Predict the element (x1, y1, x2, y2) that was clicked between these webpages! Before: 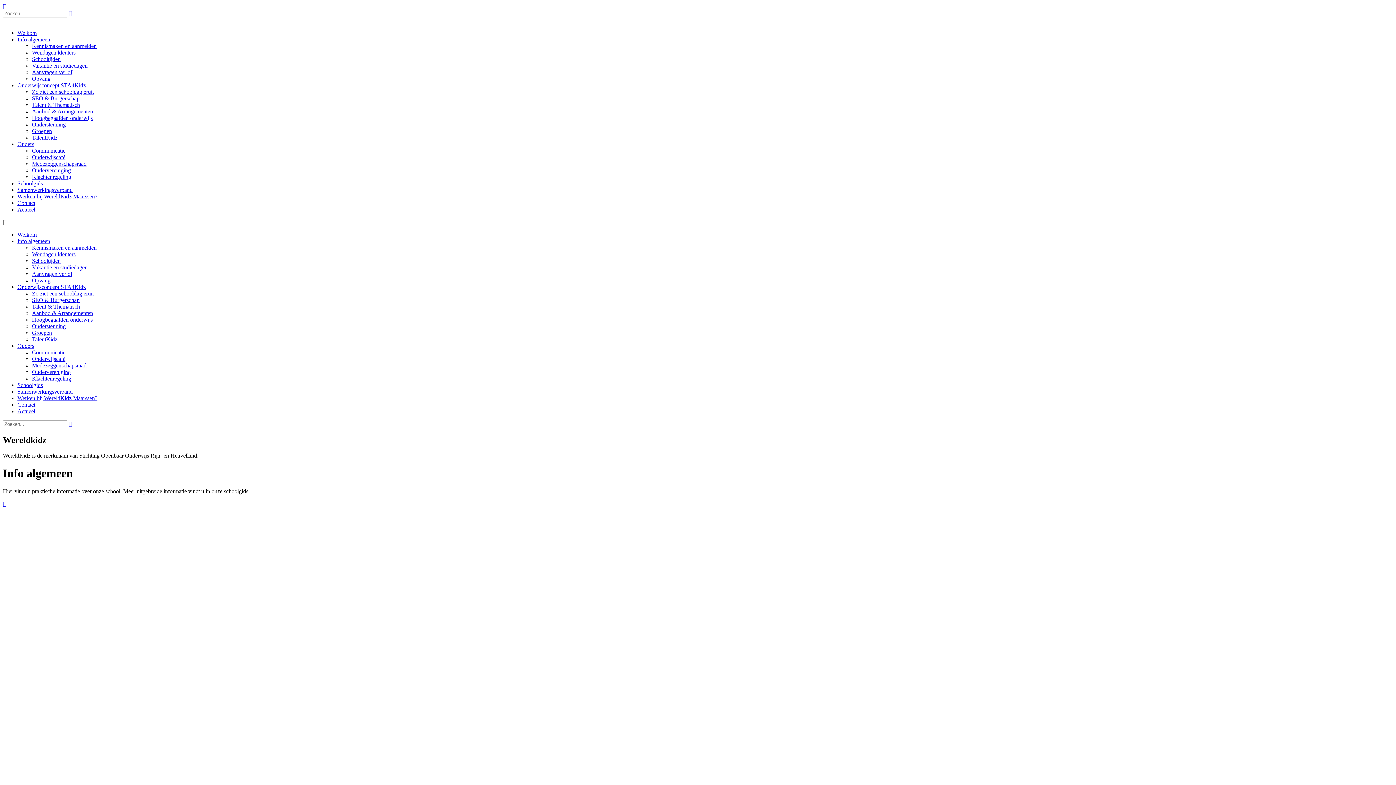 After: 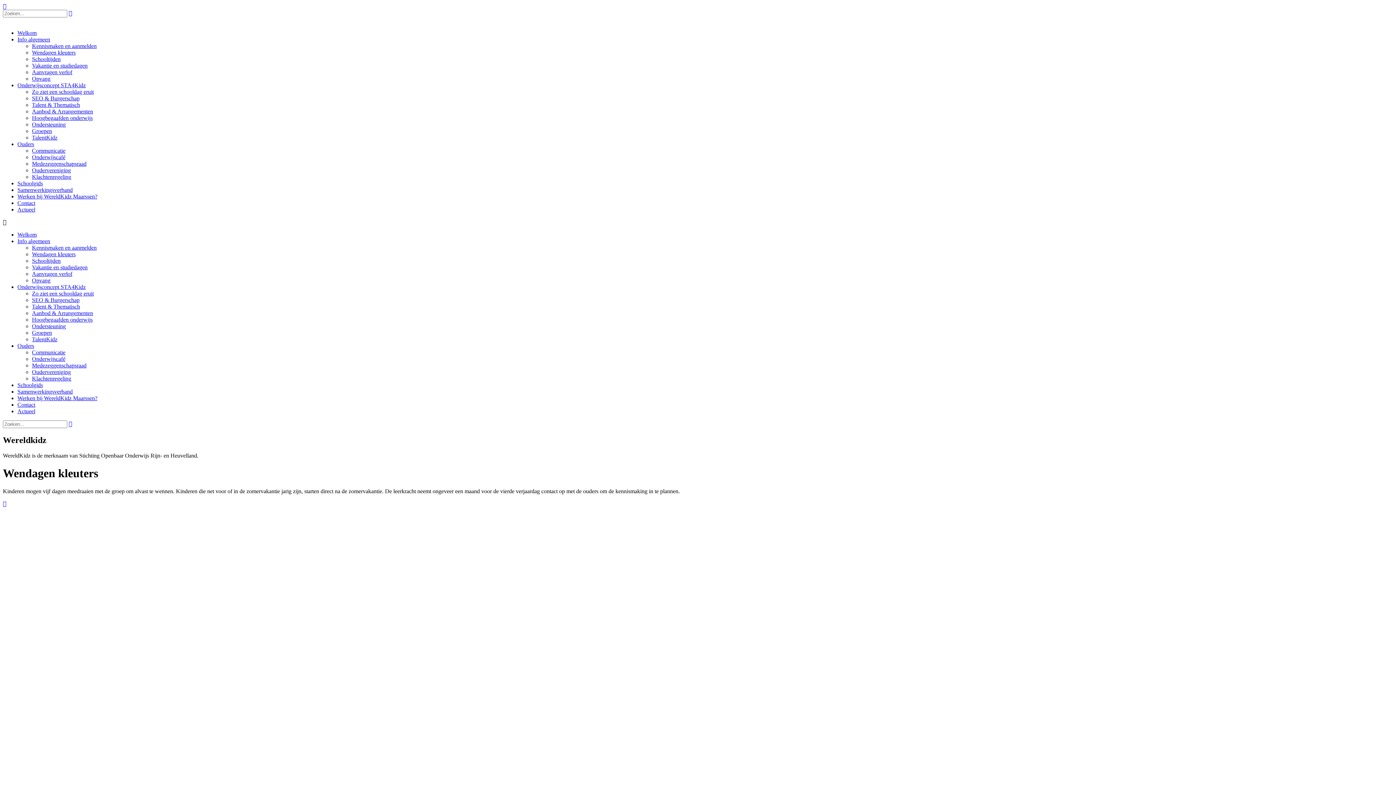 Action: label: Wendagen kleuters bbox: (32, 49, 75, 55)